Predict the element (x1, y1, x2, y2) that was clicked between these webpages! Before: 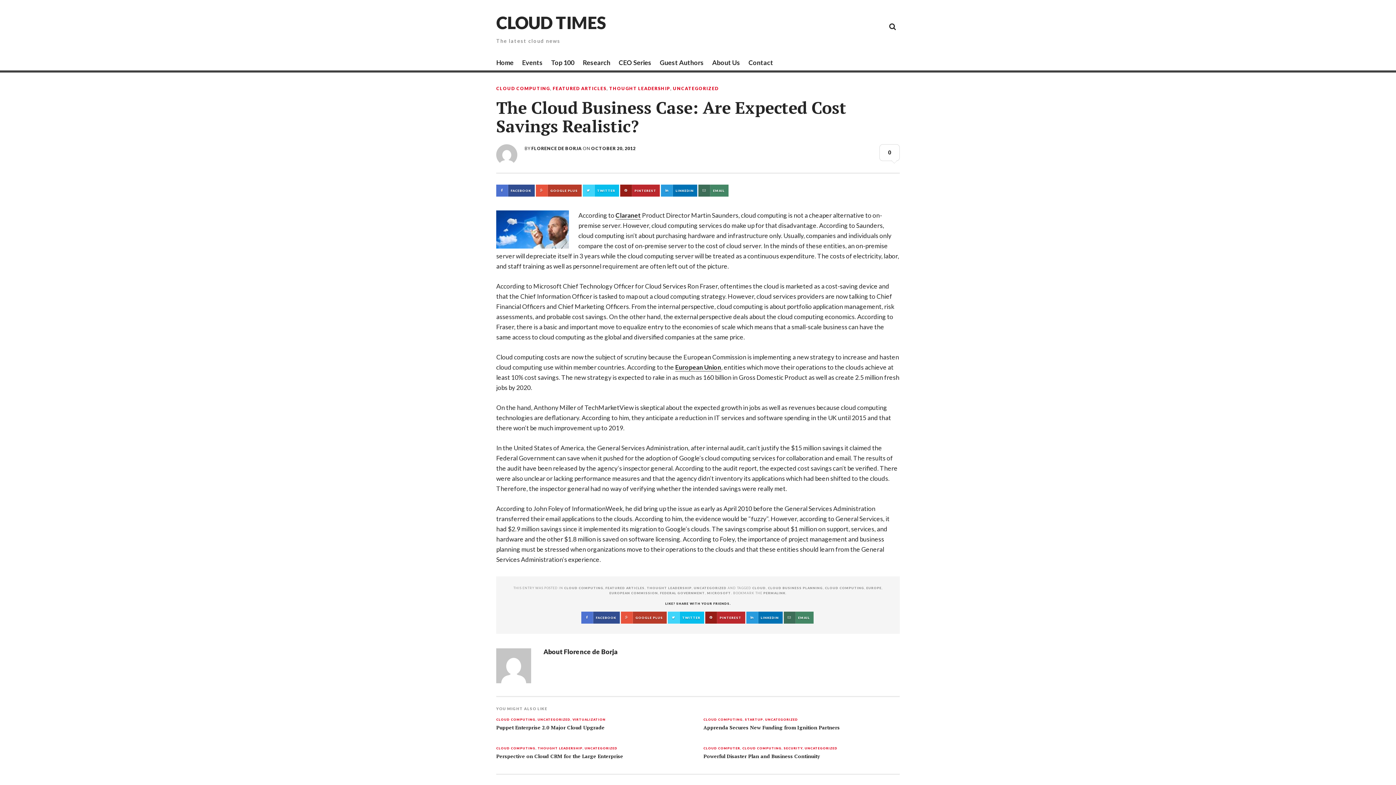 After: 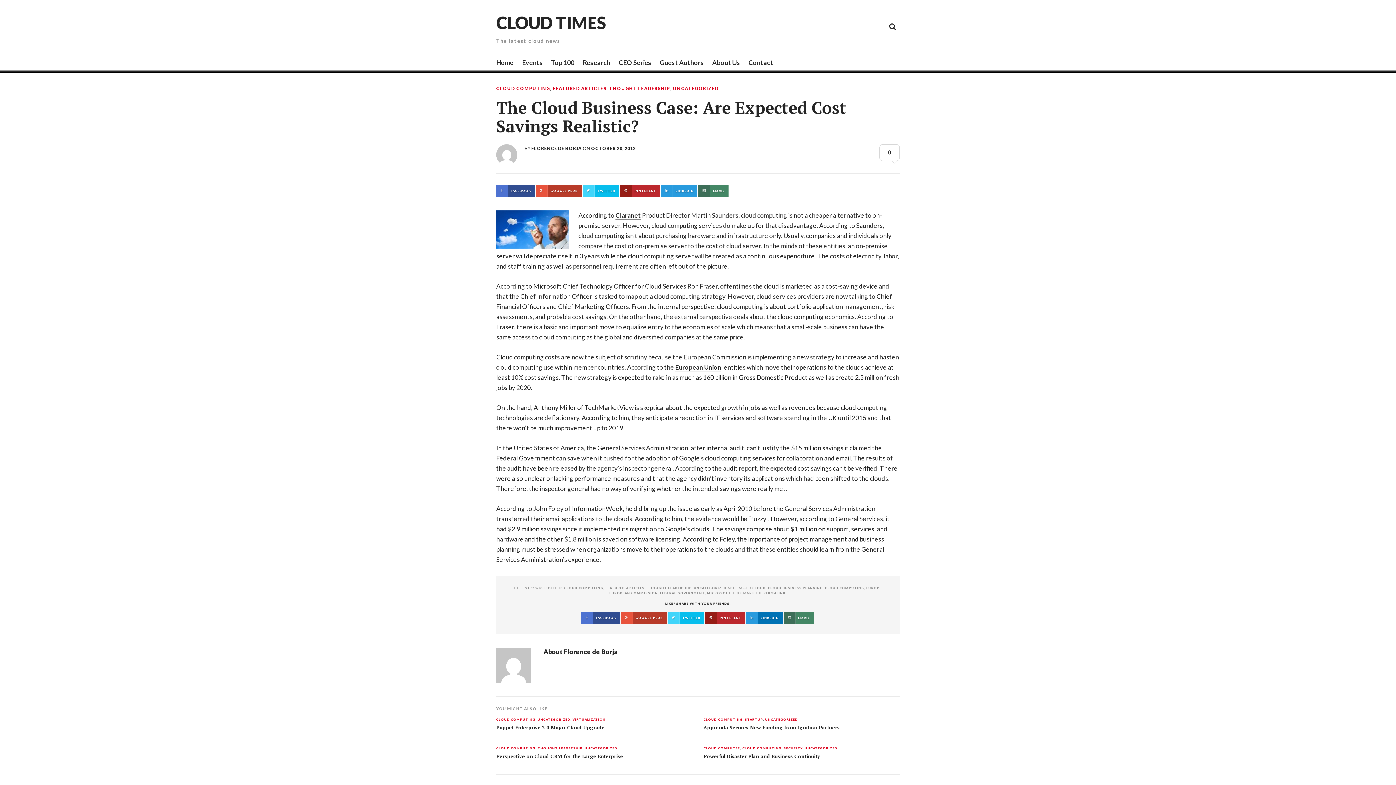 Action: label: LINKEDIN bbox: (661, 184, 697, 196)